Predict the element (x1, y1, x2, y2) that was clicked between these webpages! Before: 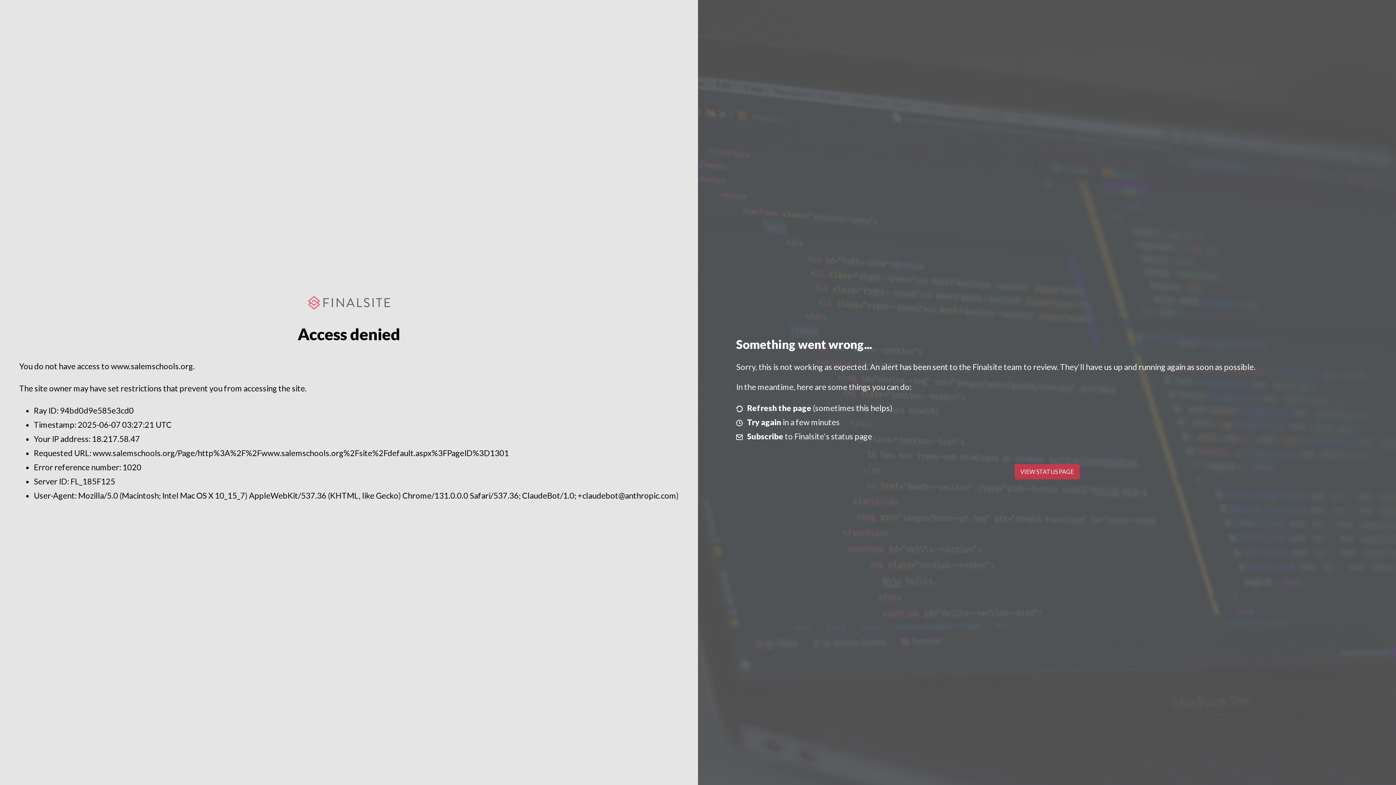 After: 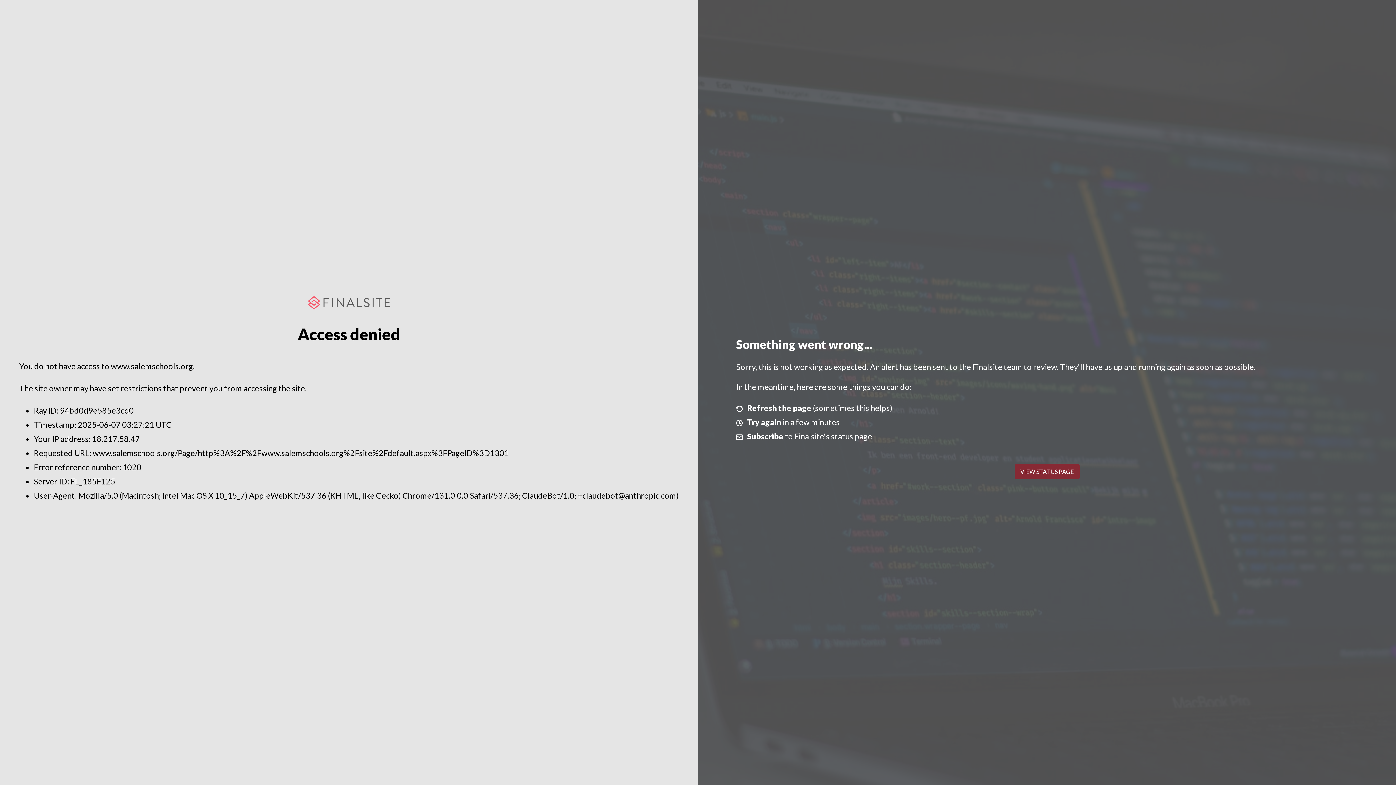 Action: label: VIEW STATUS PAGE bbox: (1014, 464, 1079, 479)